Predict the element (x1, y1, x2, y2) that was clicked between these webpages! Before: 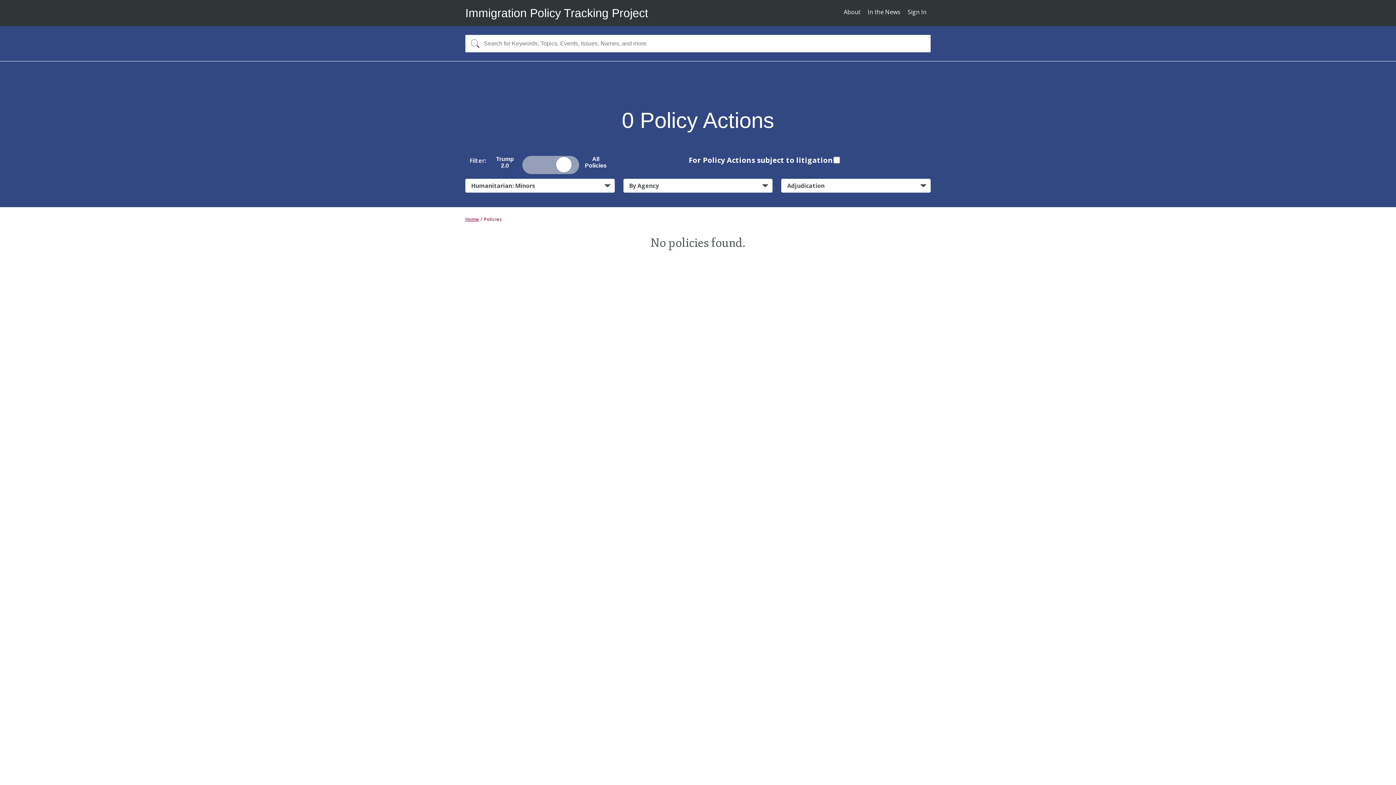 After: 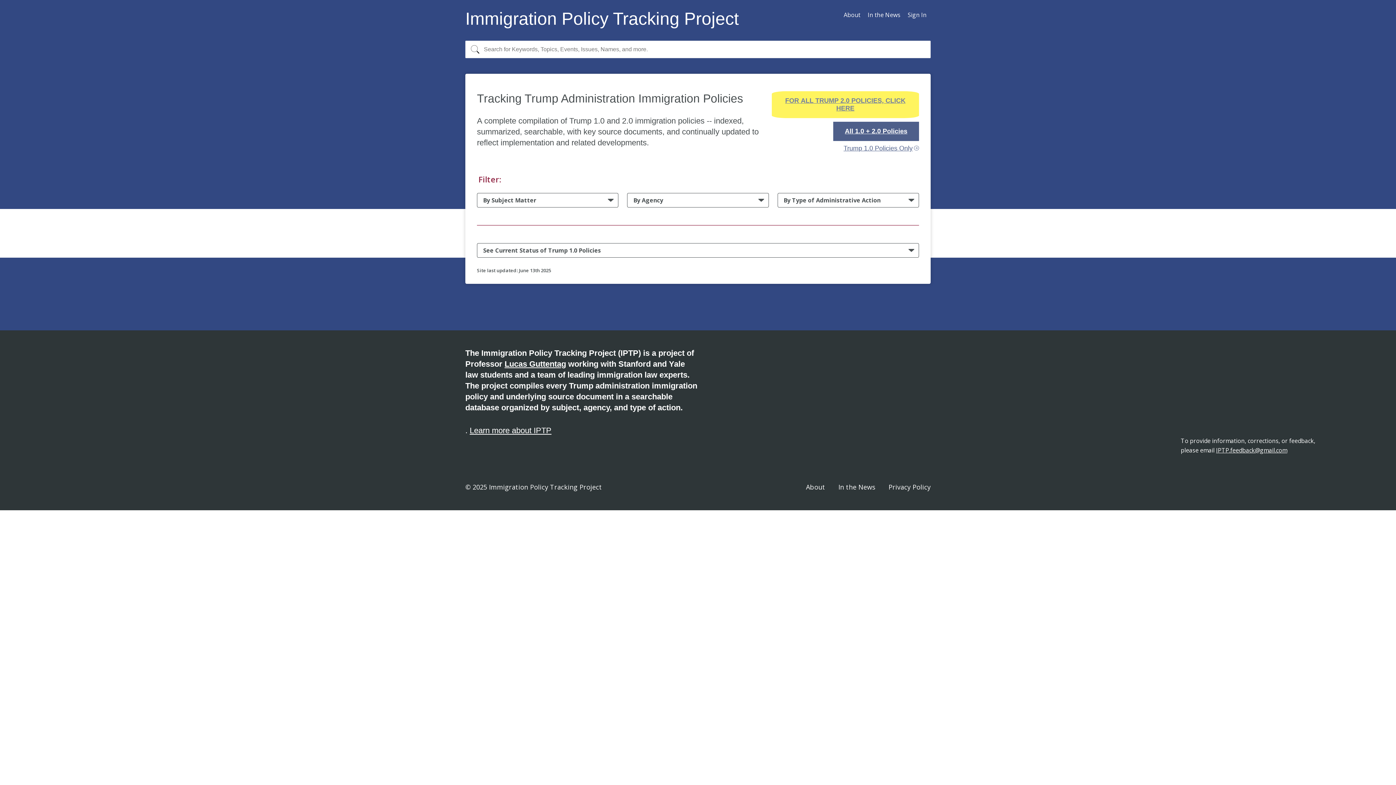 Action: bbox: (465, 214, 479, 224) label: Home